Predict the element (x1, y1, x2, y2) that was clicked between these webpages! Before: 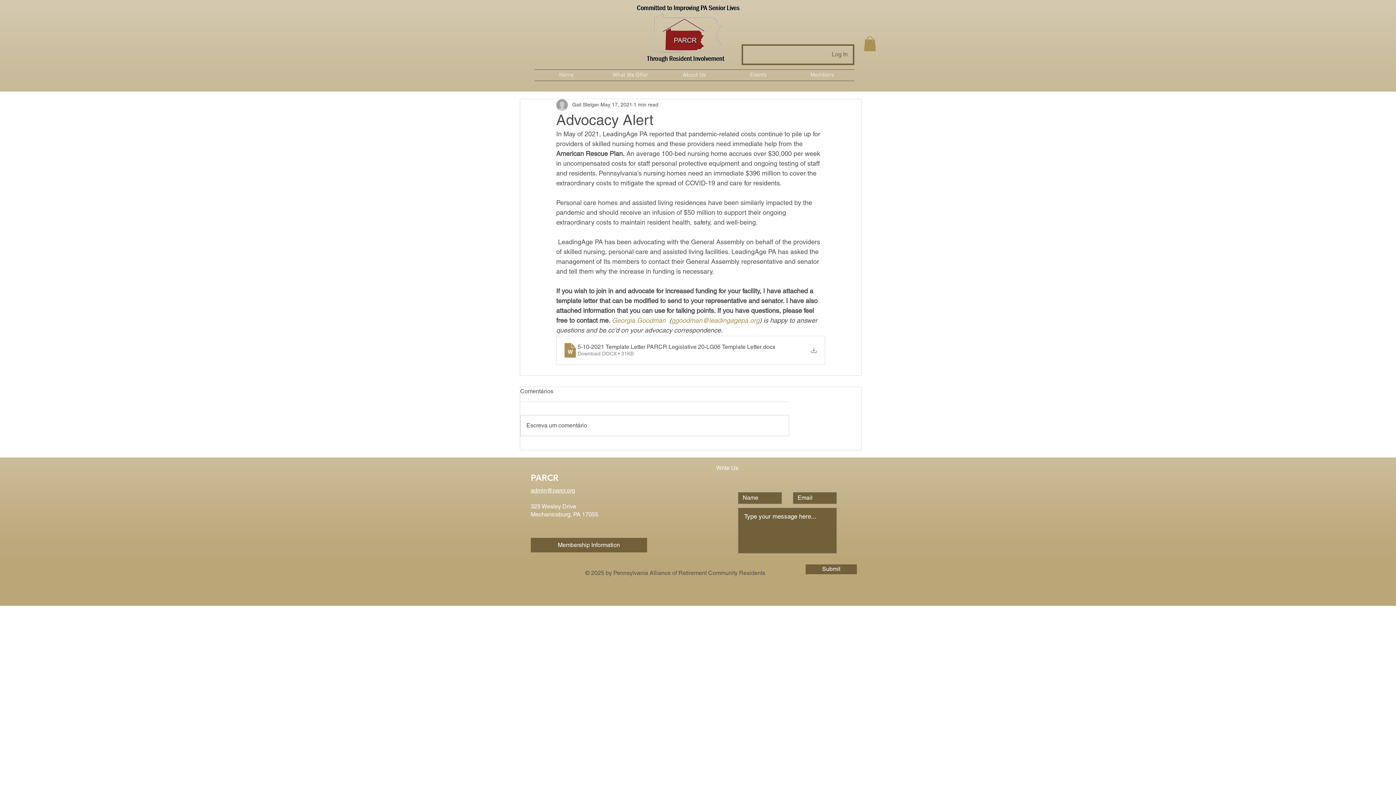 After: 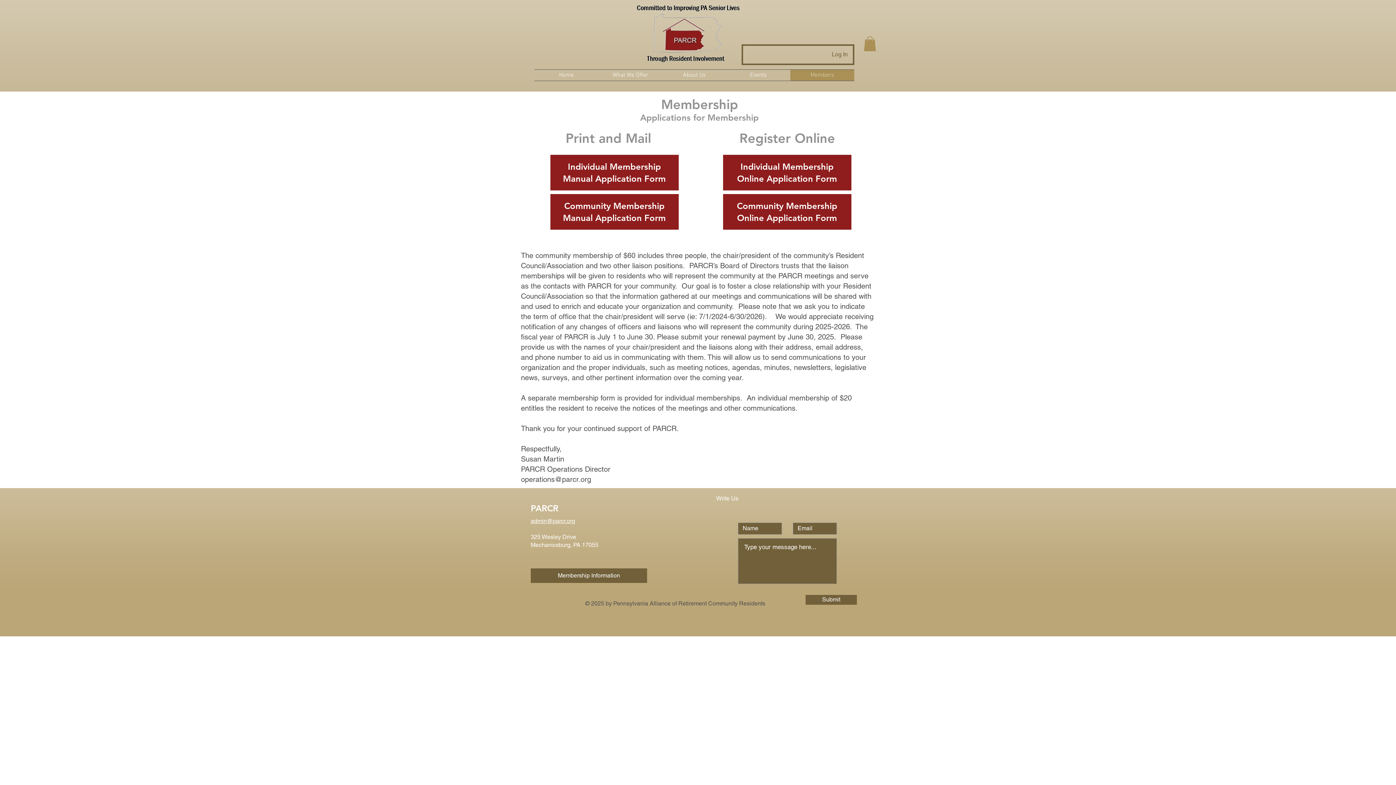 Action: label: Membership Information bbox: (530, 538, 647, 552)